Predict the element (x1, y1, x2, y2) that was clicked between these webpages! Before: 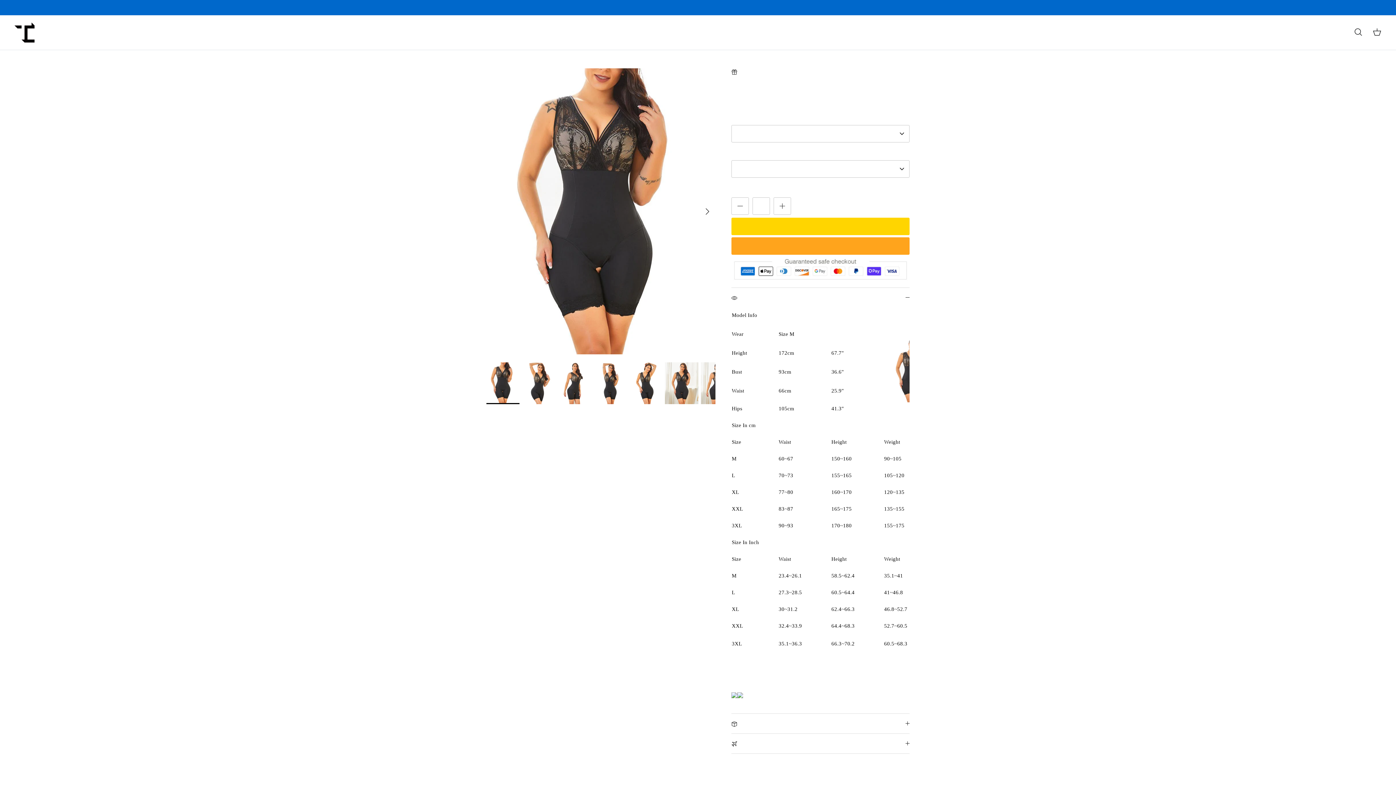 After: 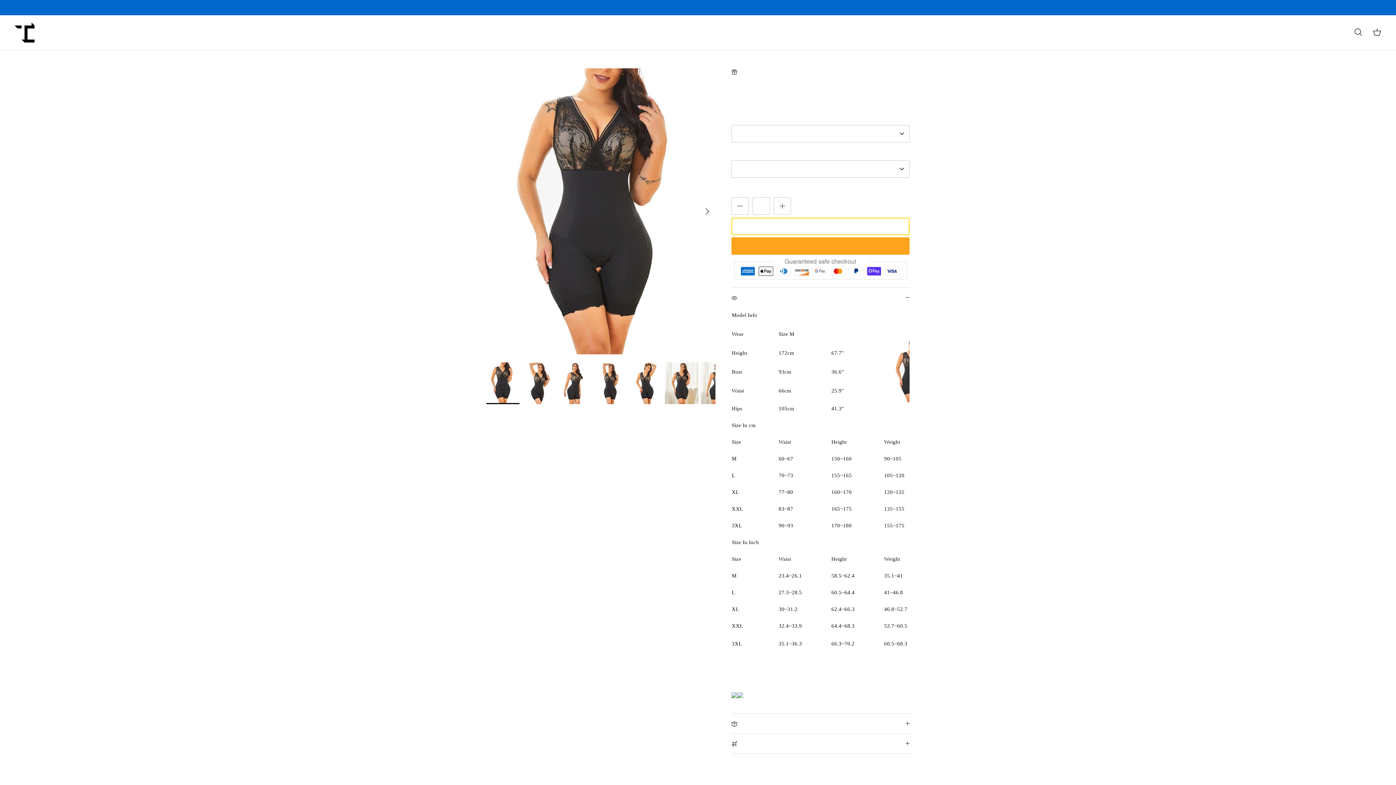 Action: bbox: (731, 217, 909, 235) label: ADD TO CART